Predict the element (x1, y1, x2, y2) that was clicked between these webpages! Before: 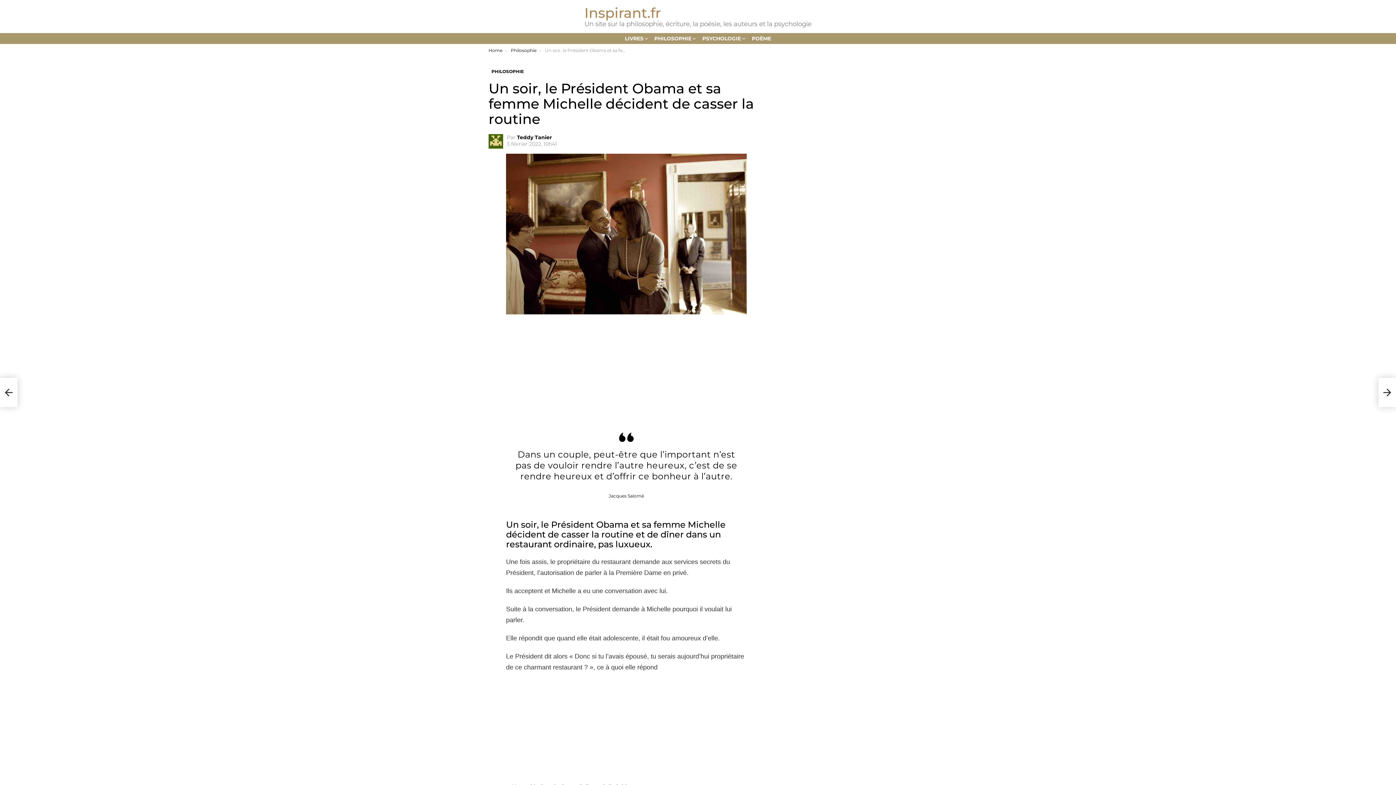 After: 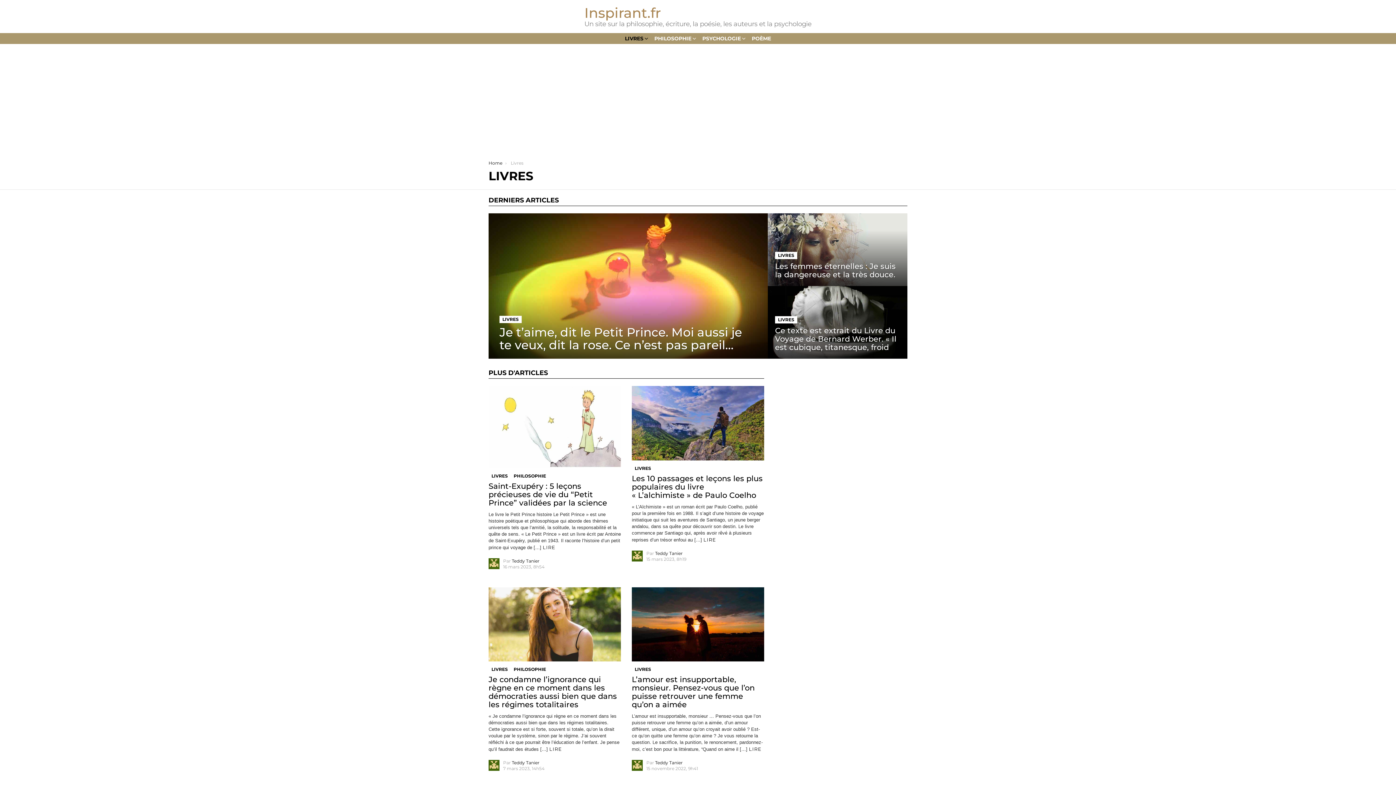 Action: bbox: (621, 33, 649, 44) label: LIVRES